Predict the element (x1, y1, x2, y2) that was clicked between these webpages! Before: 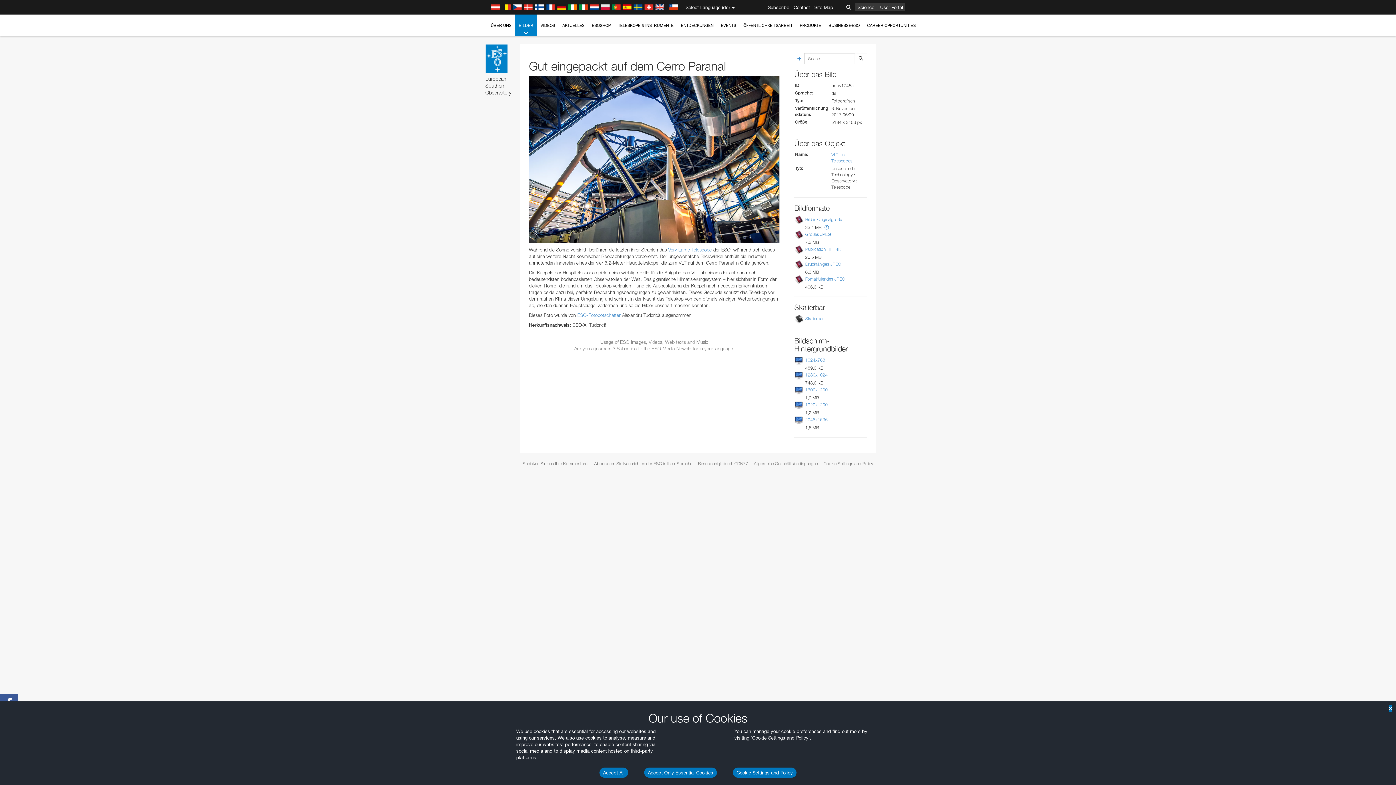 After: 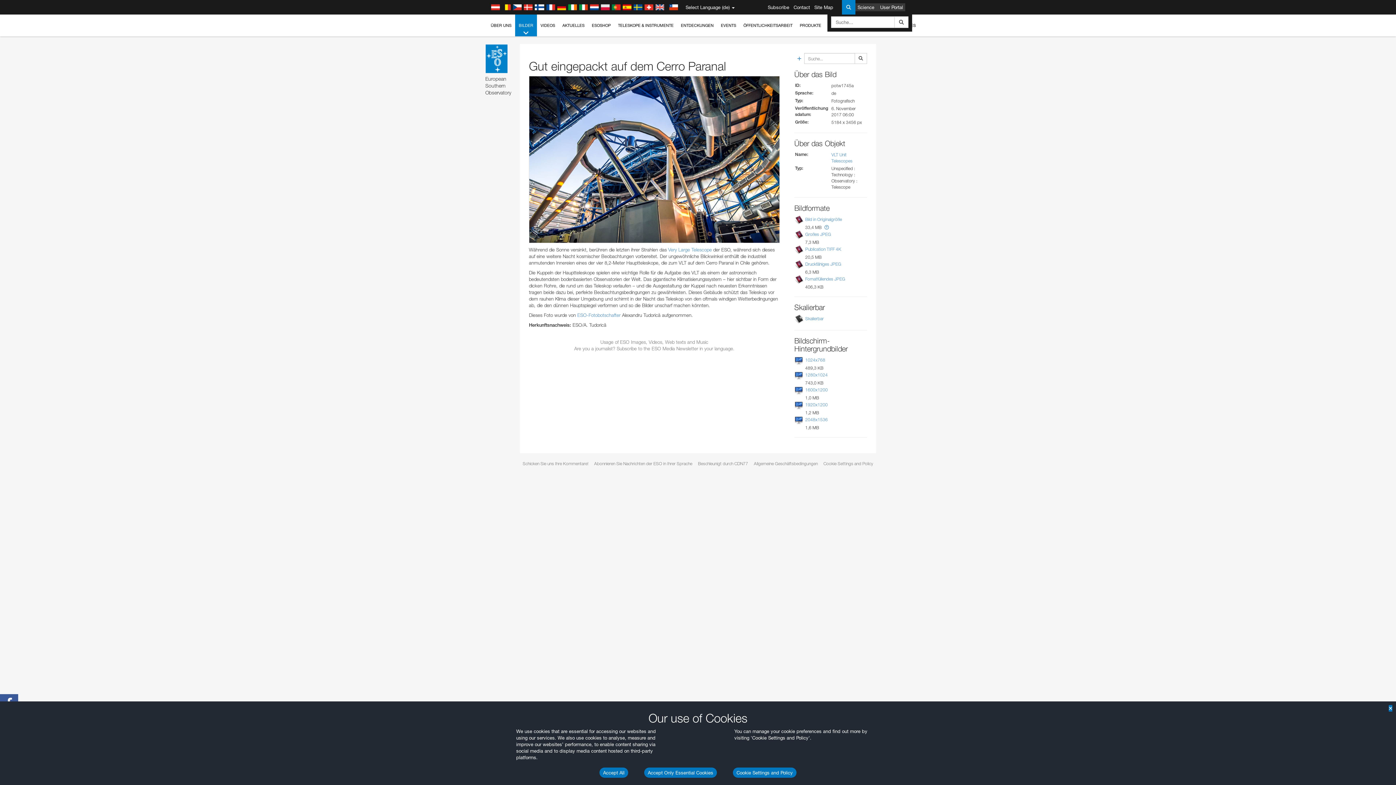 Action: bbox: (842, 0, 855, 14)